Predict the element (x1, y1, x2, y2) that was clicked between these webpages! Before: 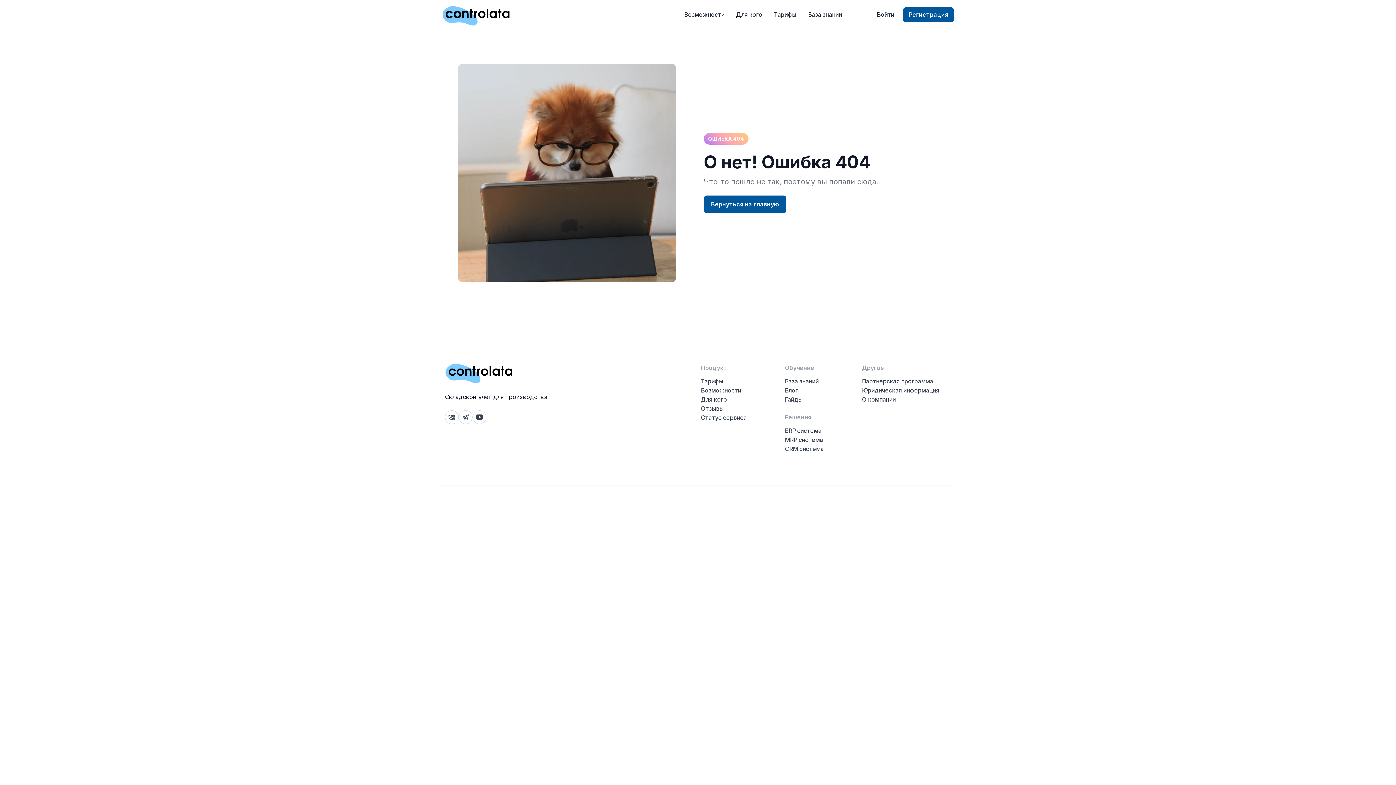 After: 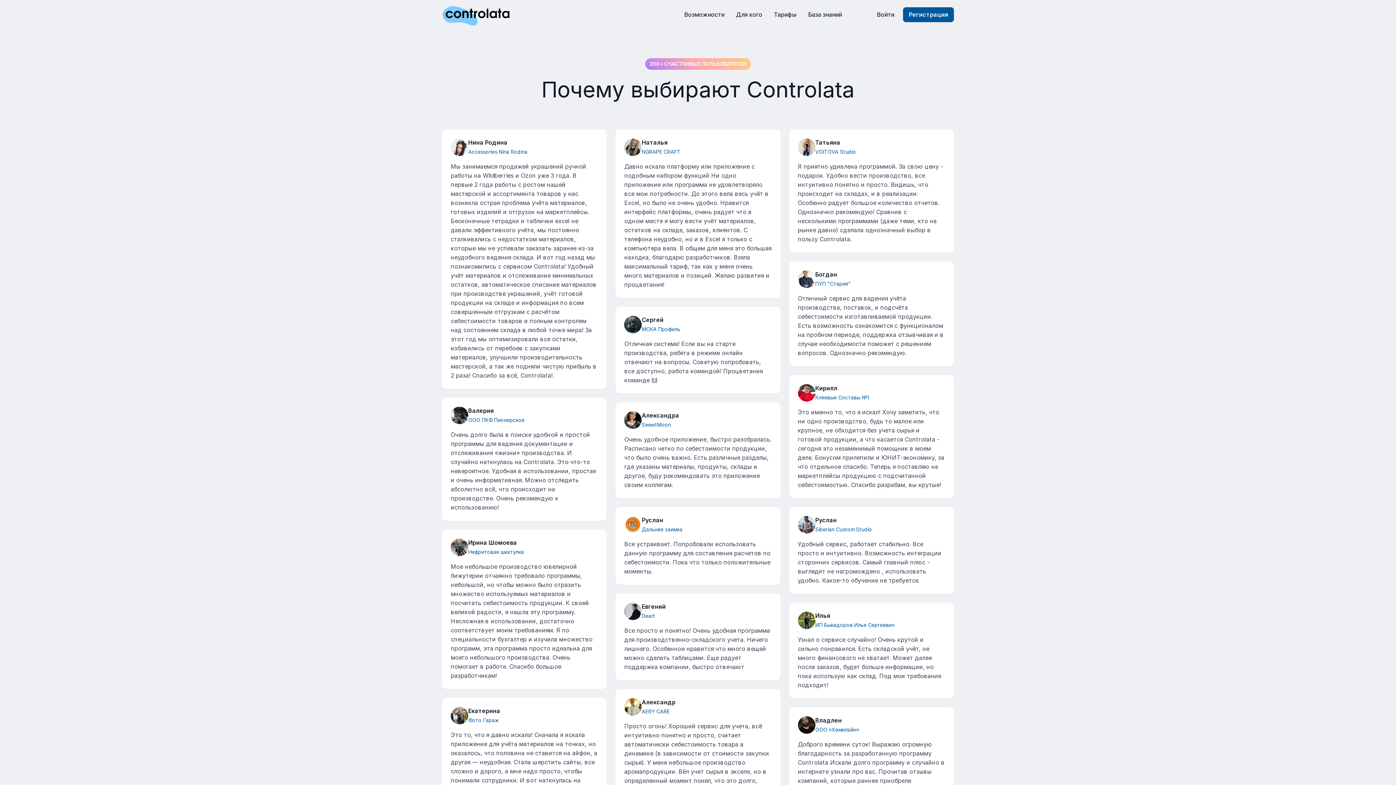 Action: bbox: (701, 402, 724, 415) label: Отзывы